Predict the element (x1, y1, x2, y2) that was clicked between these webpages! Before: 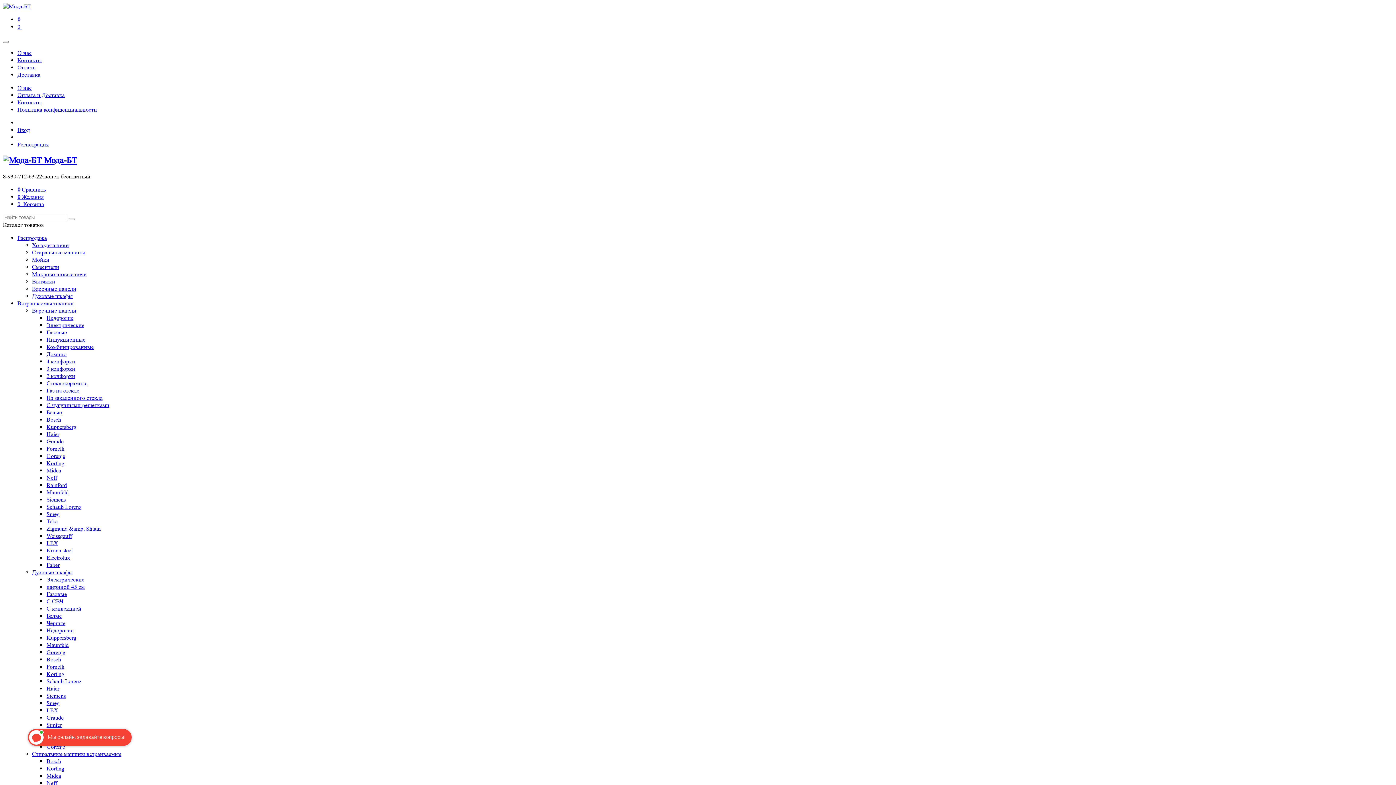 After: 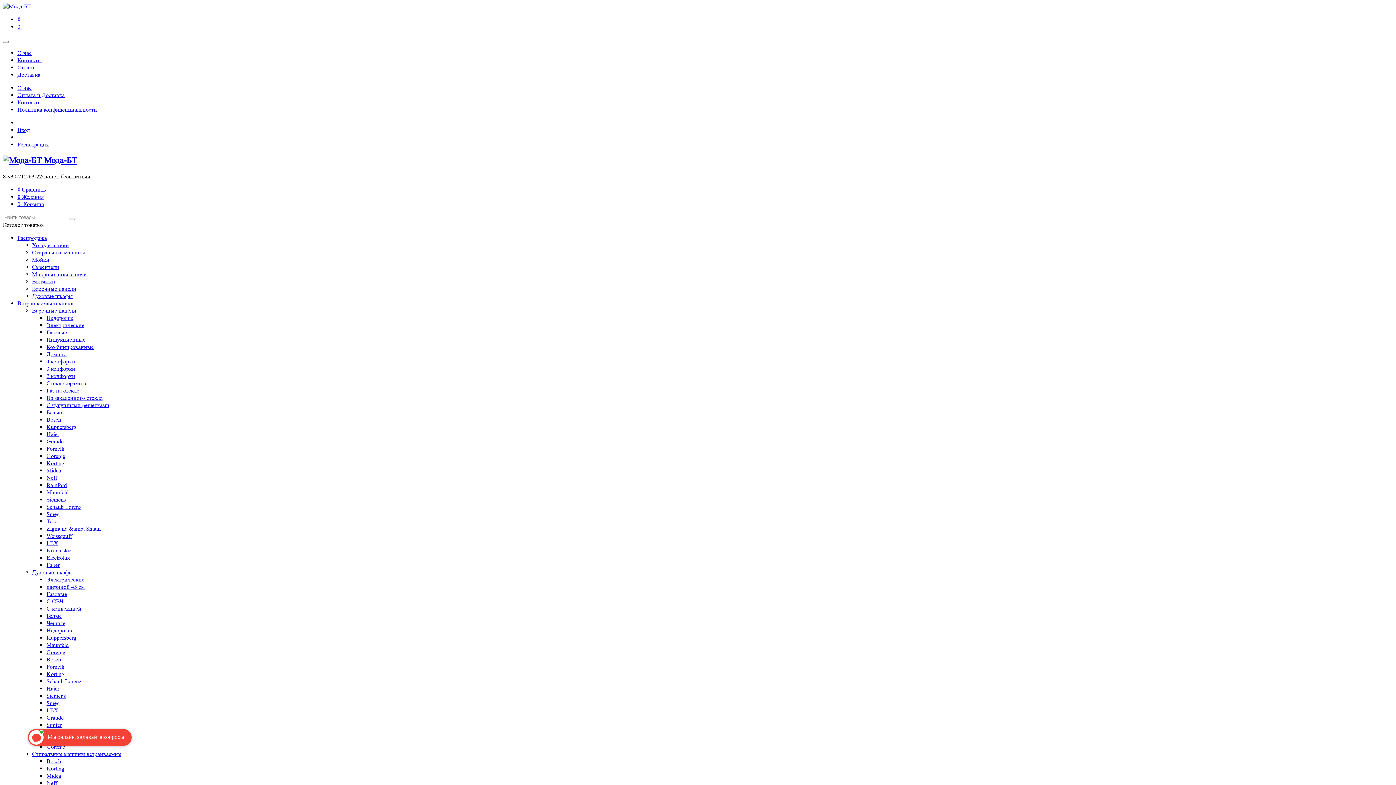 Action: bbox: (46, 649, 65, 655) label: Gorenje